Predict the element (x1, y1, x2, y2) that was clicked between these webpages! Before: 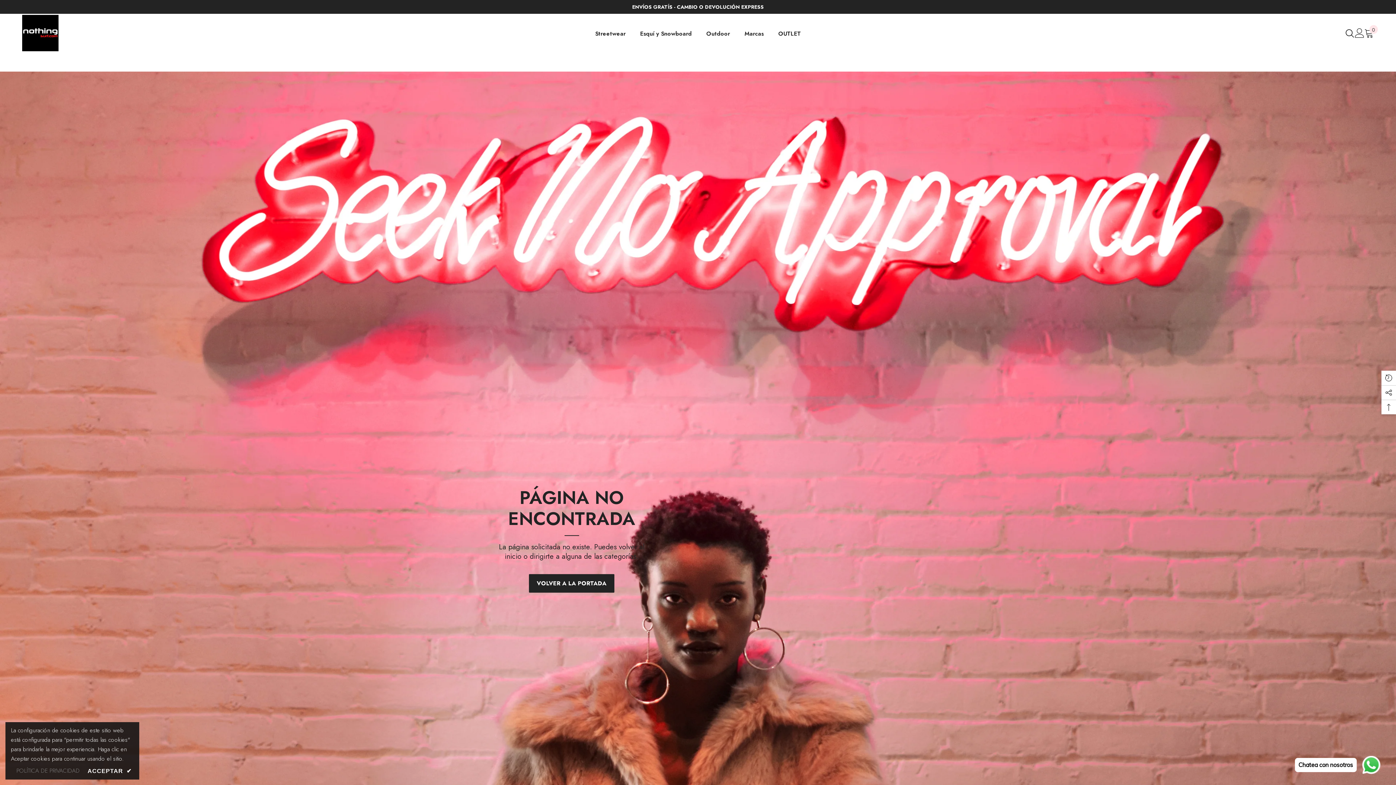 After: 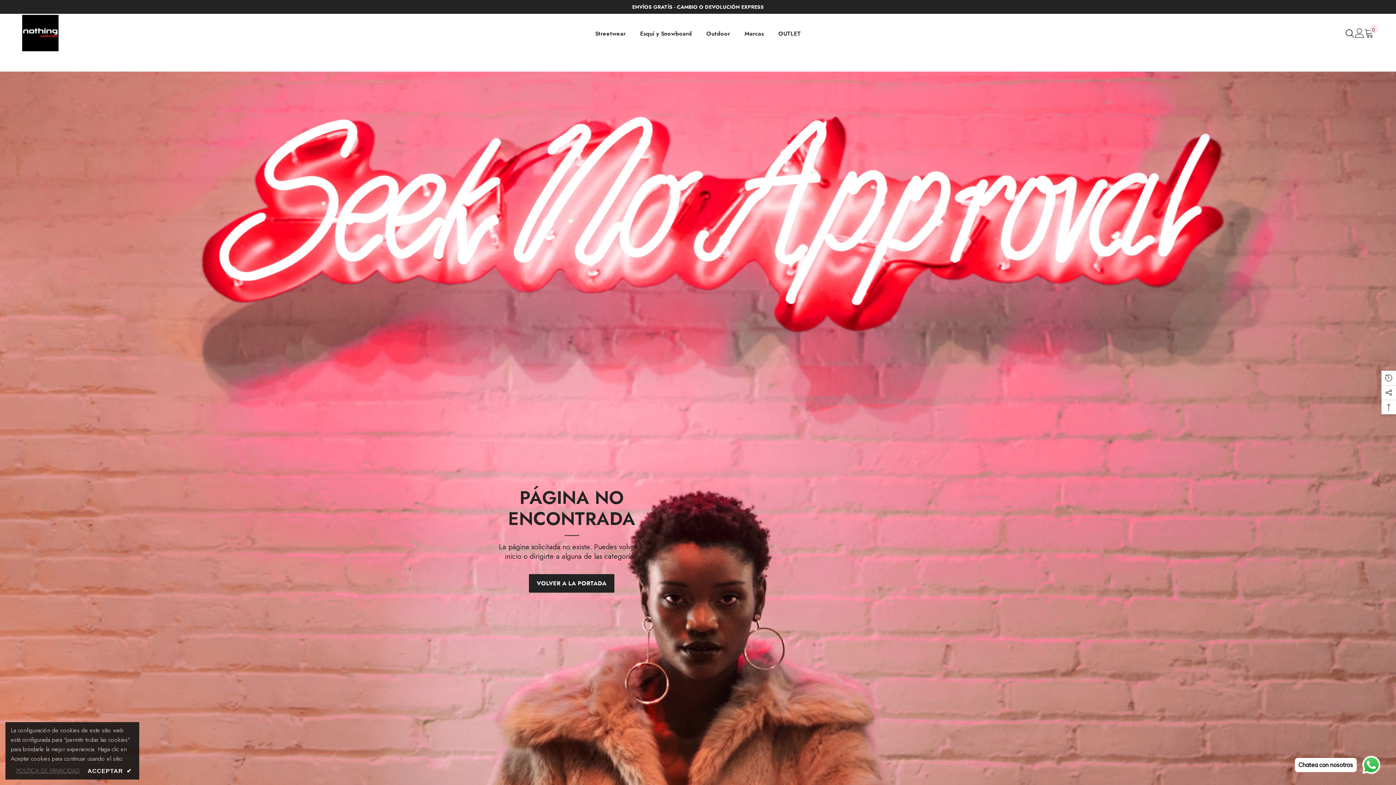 Action: bbox: (16, 766, 79, 775) label: POLÍTICA DE PRIVACIDAD